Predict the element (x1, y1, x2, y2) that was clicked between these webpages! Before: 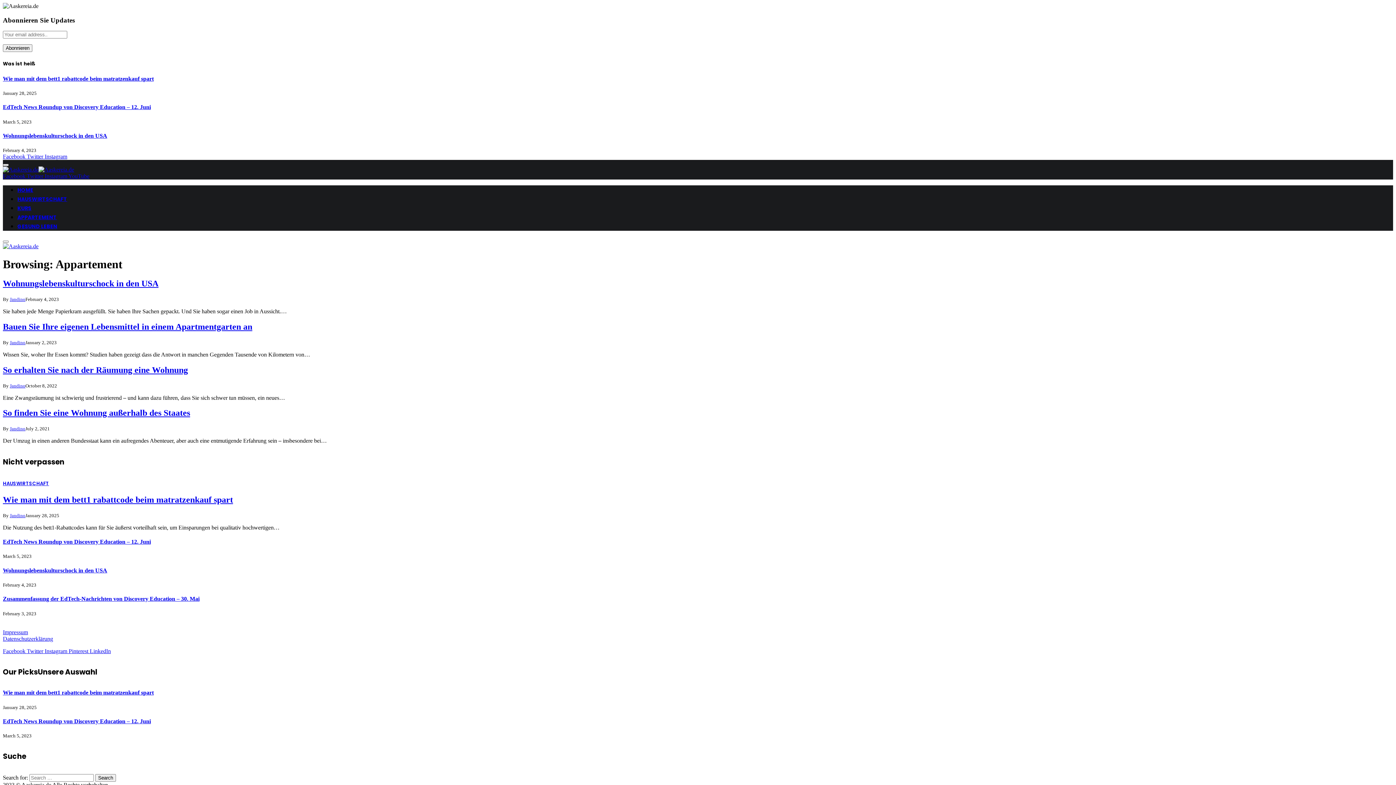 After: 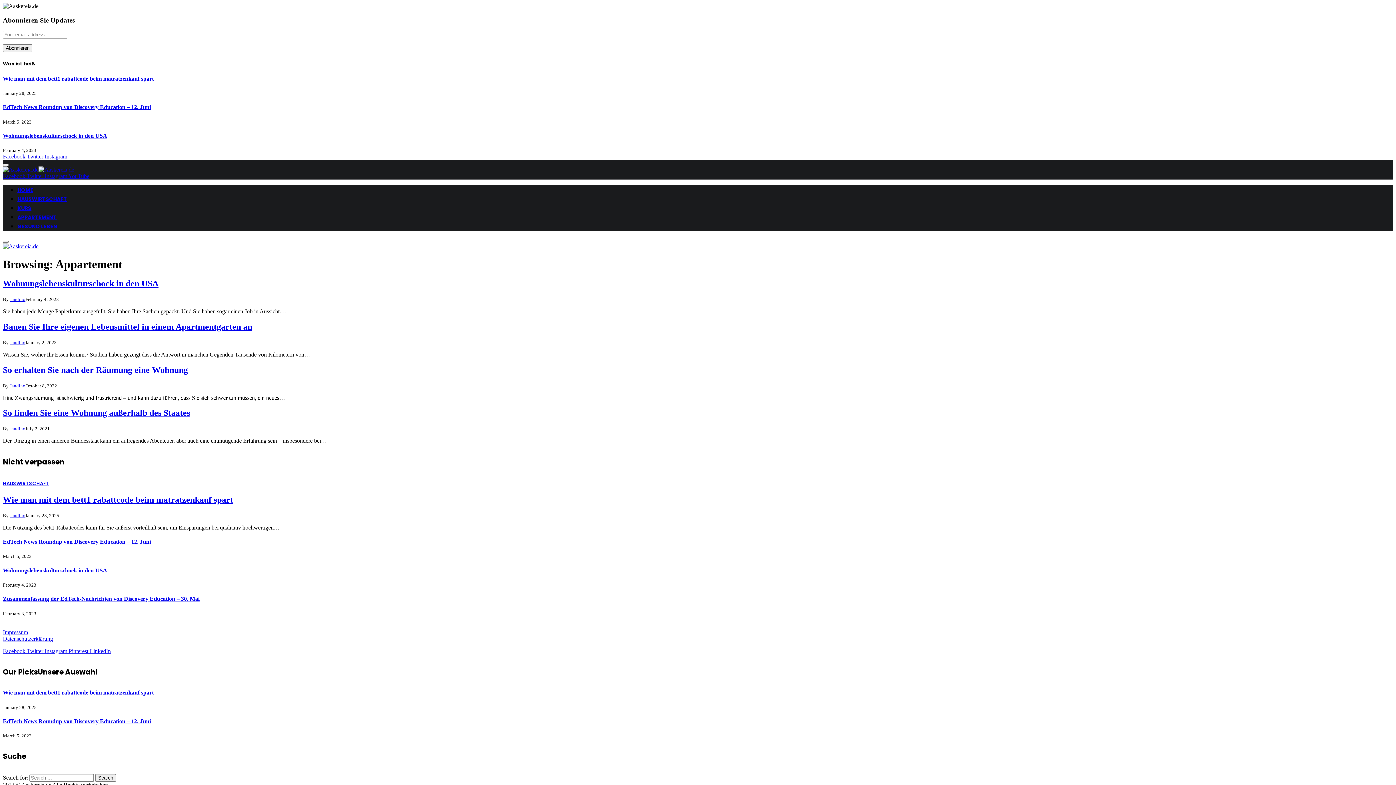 Action: label: Facebook  bbox: (2, 173, 26, 179)